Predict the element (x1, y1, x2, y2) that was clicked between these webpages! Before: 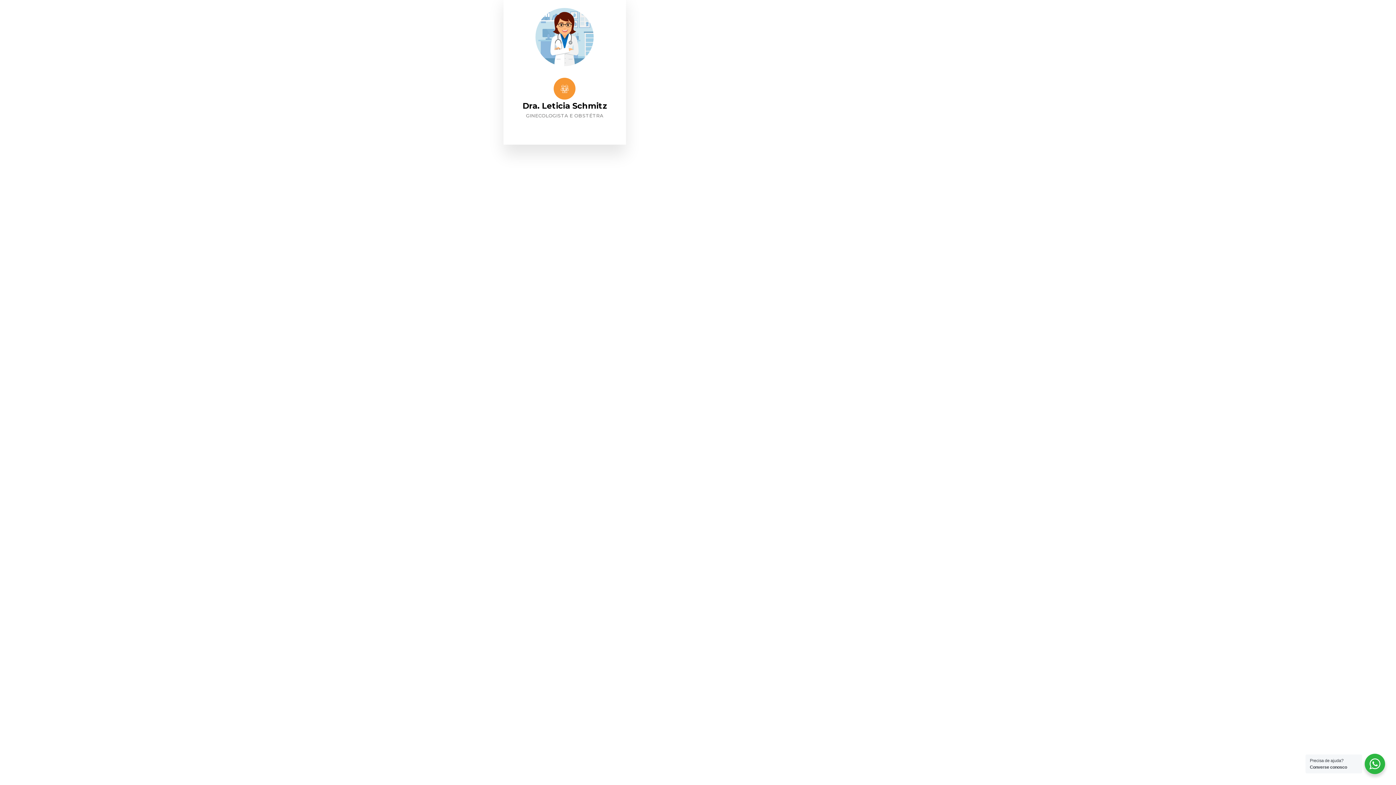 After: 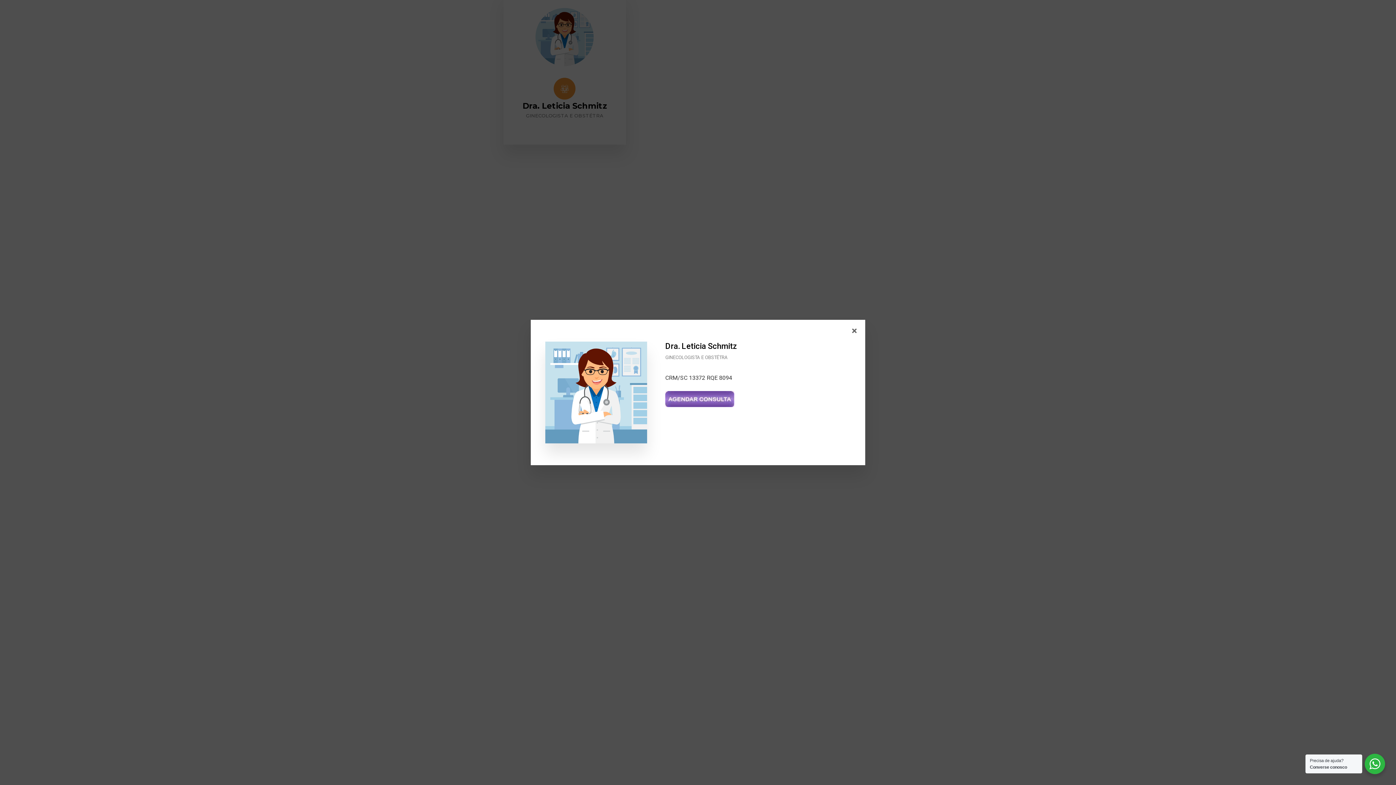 Action: label: profile bbox: (535, 69, 593, 76)